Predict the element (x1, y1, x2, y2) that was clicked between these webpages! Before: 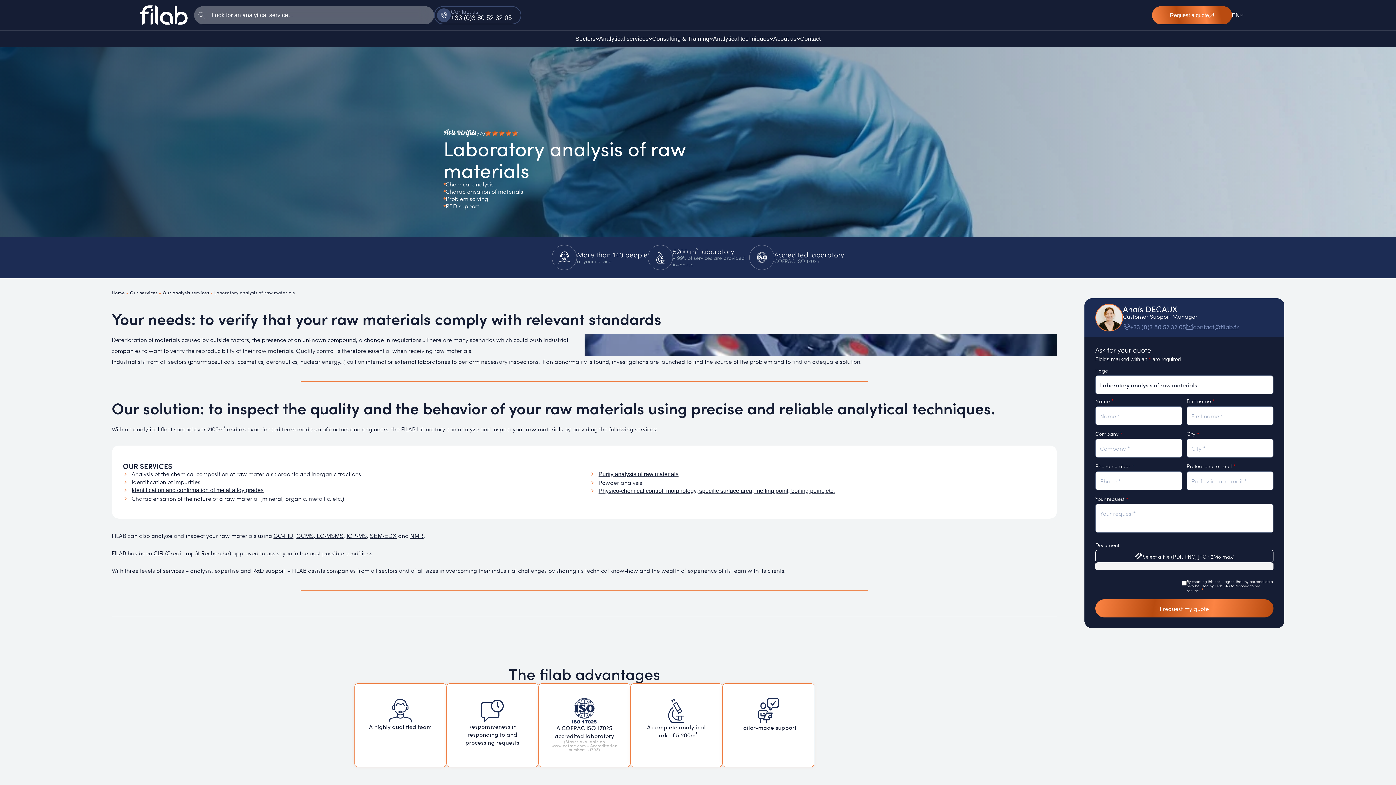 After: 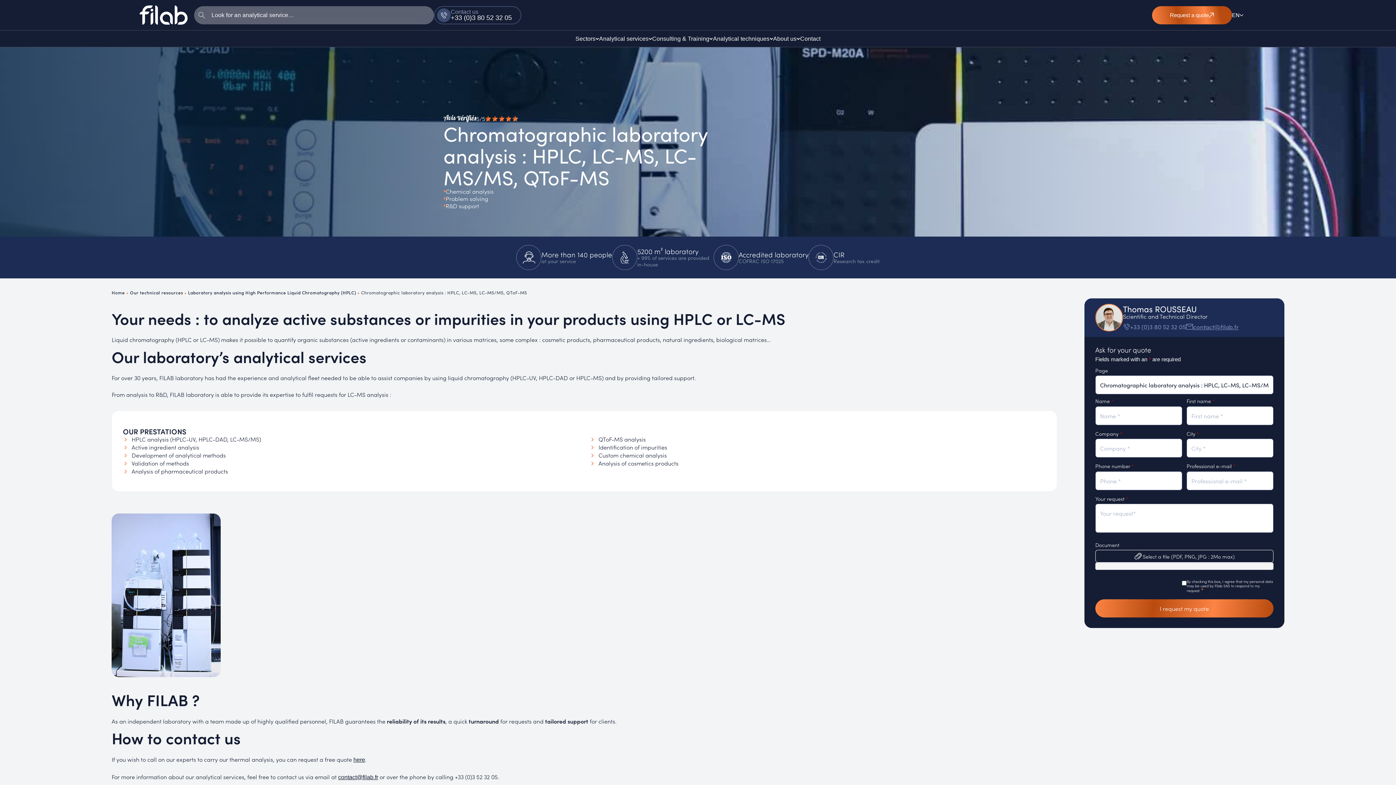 Action: bbox: (315, 533, 343, 539) label:  LC-MSMS